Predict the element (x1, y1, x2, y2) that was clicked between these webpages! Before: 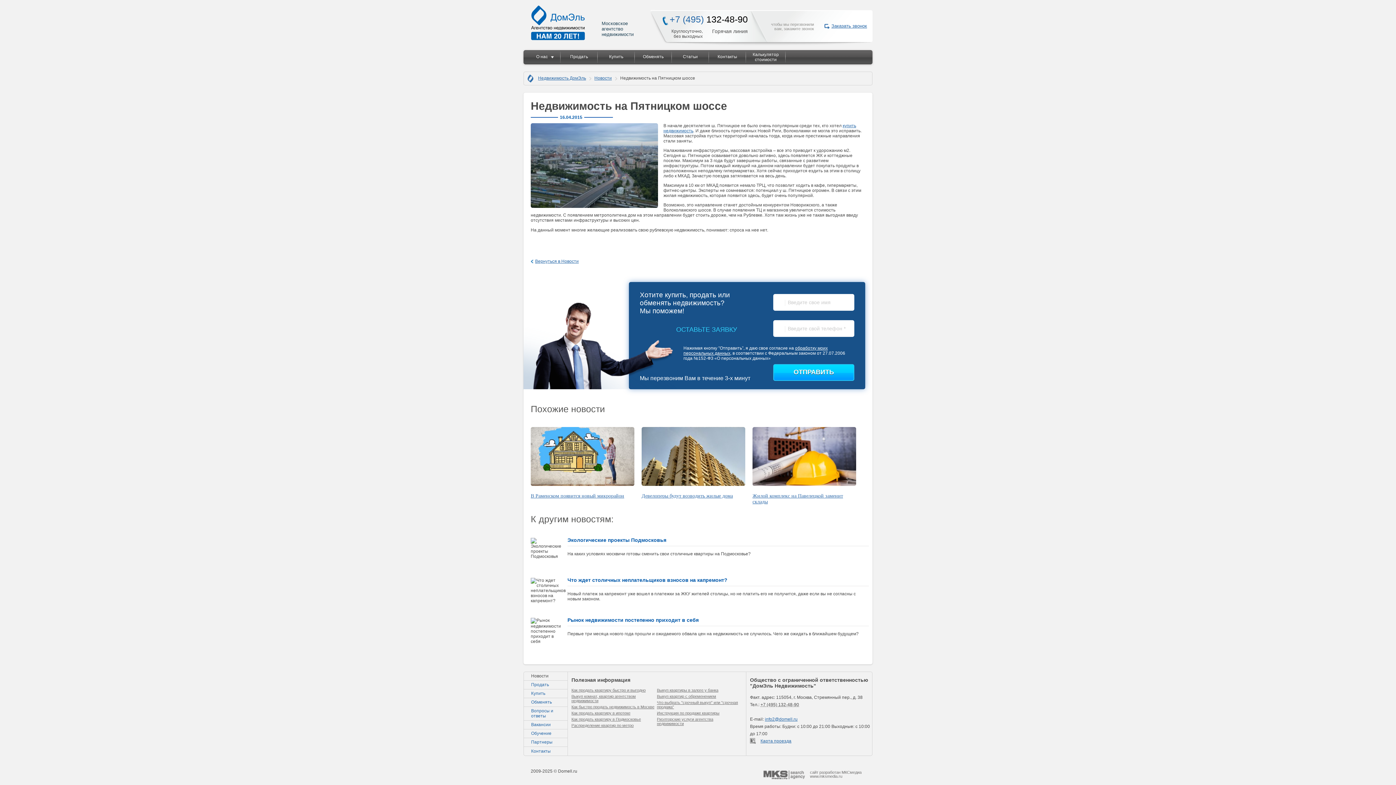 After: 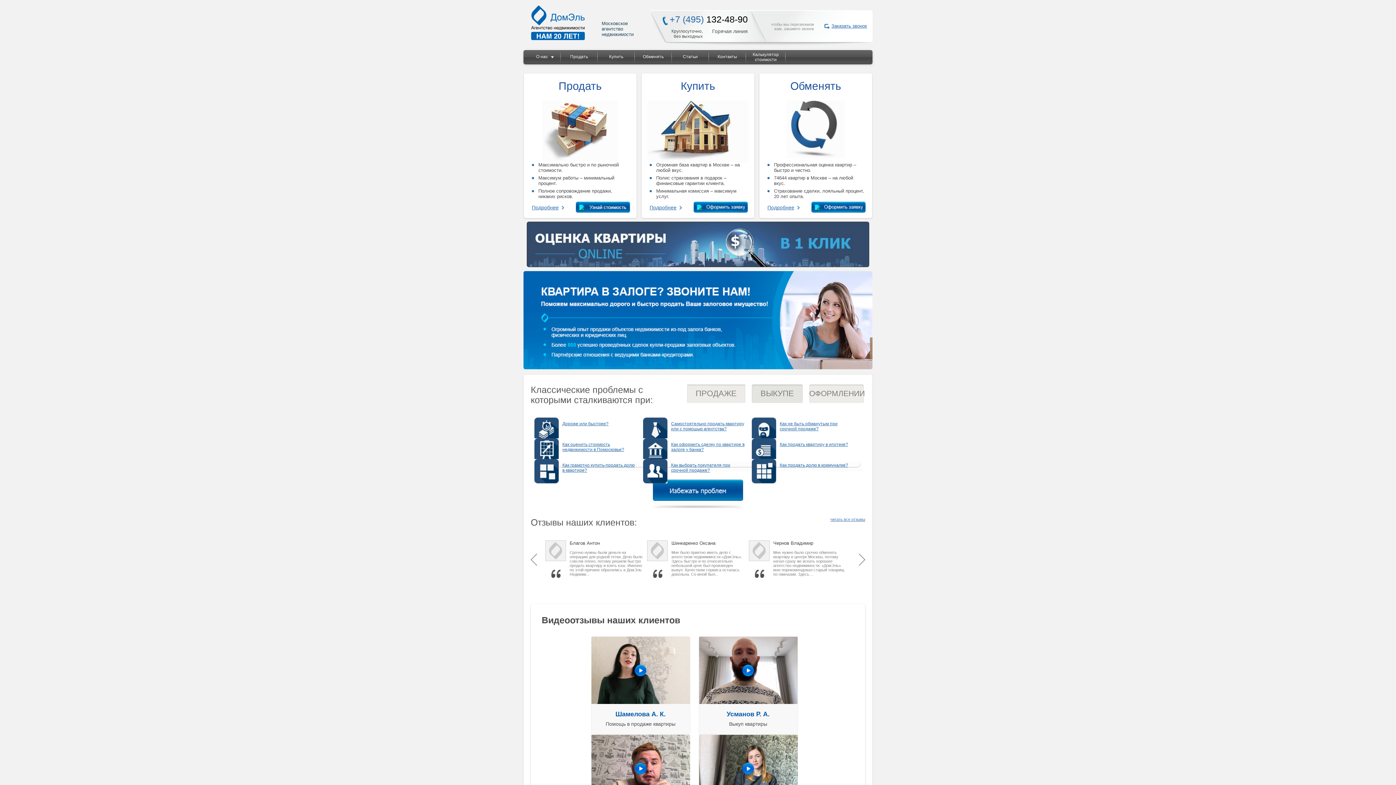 Action: label: Недвижимость ДомЭль bbox: (535, 72, 591, 85)